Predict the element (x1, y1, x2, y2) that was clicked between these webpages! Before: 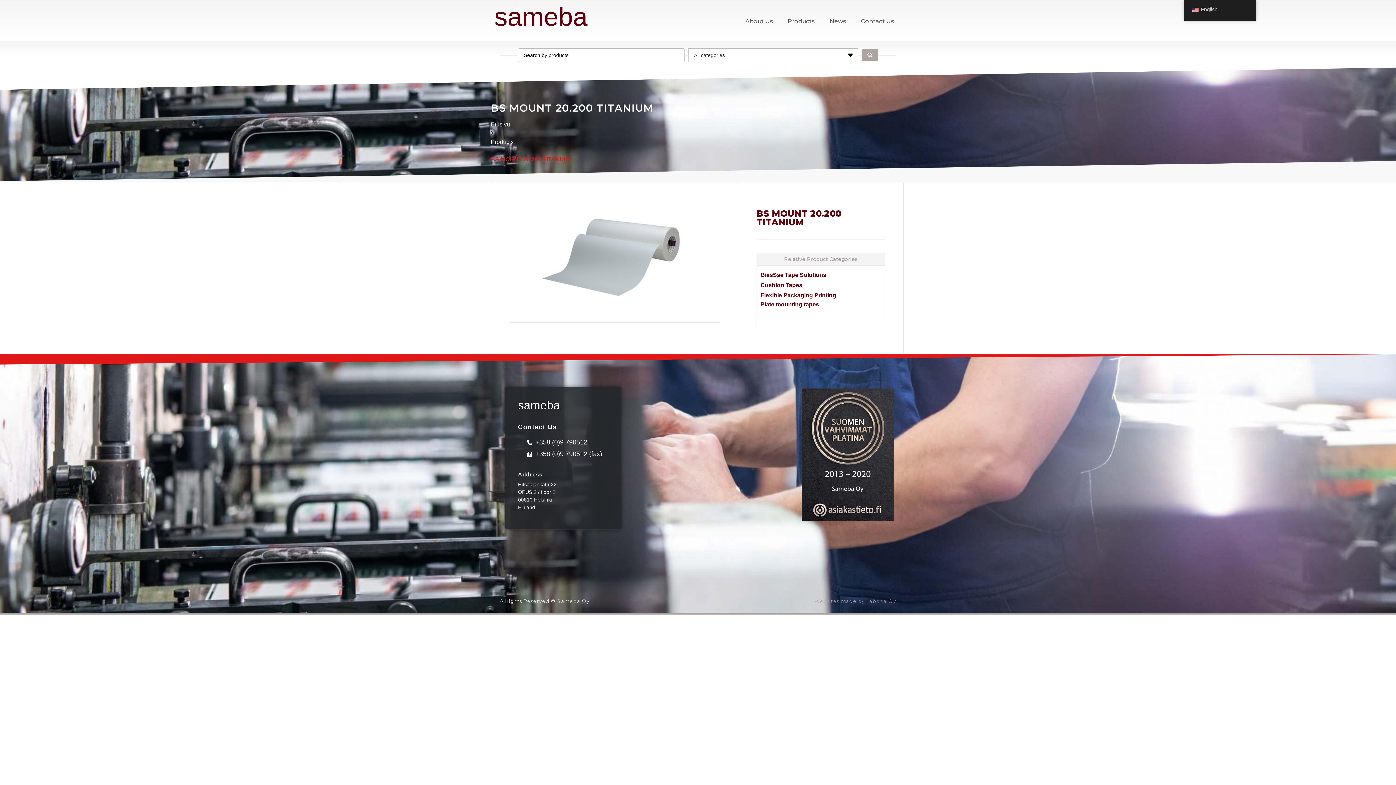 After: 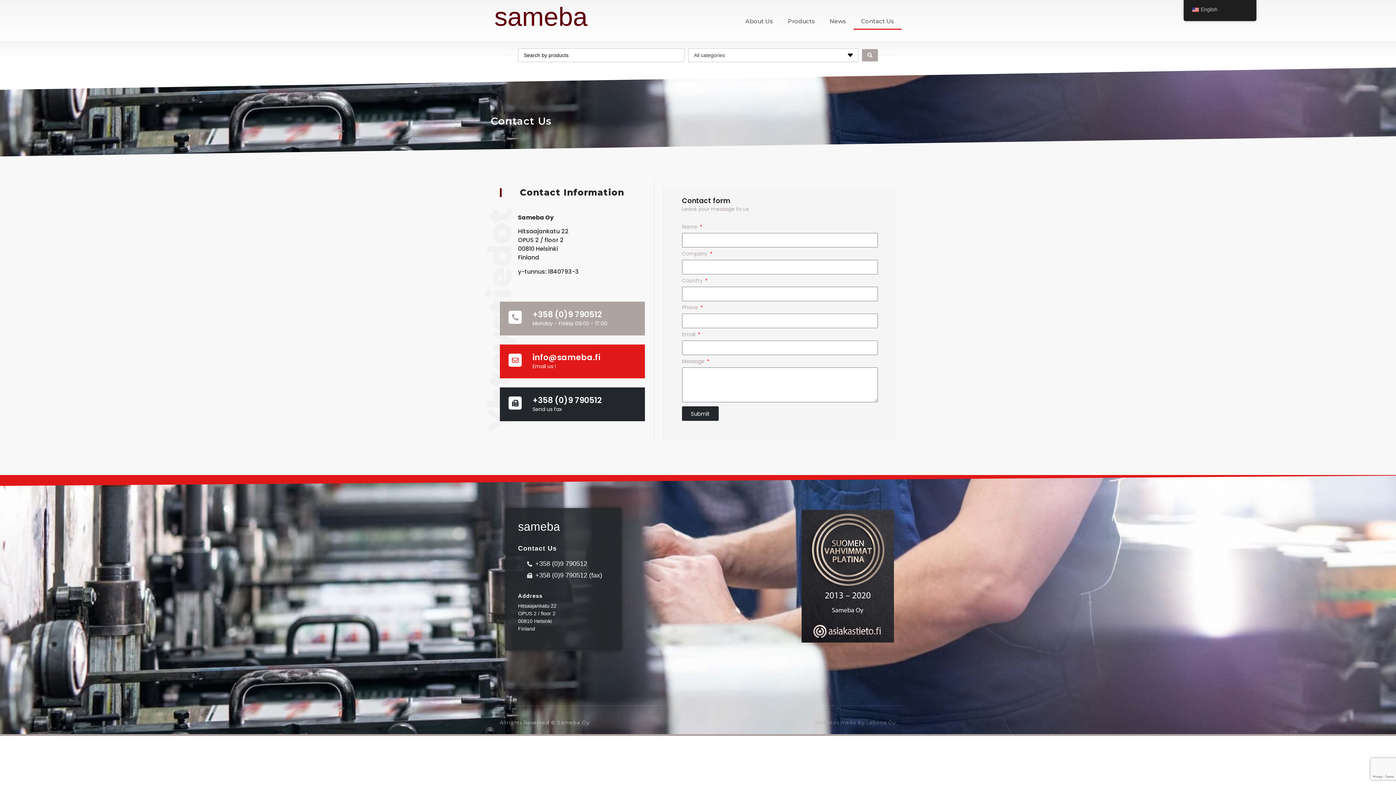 Action: label: Contact Us bbox: (853, 13, 901, 29)